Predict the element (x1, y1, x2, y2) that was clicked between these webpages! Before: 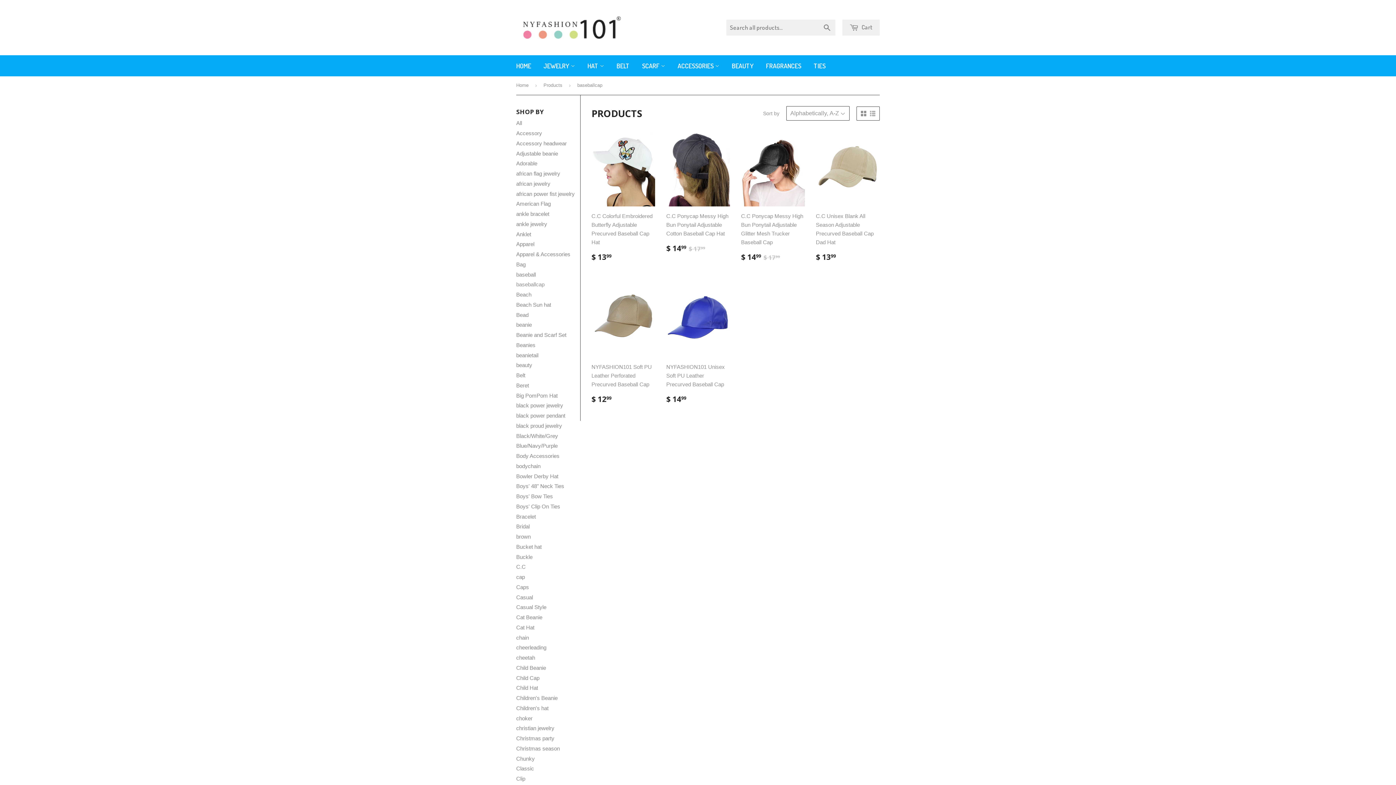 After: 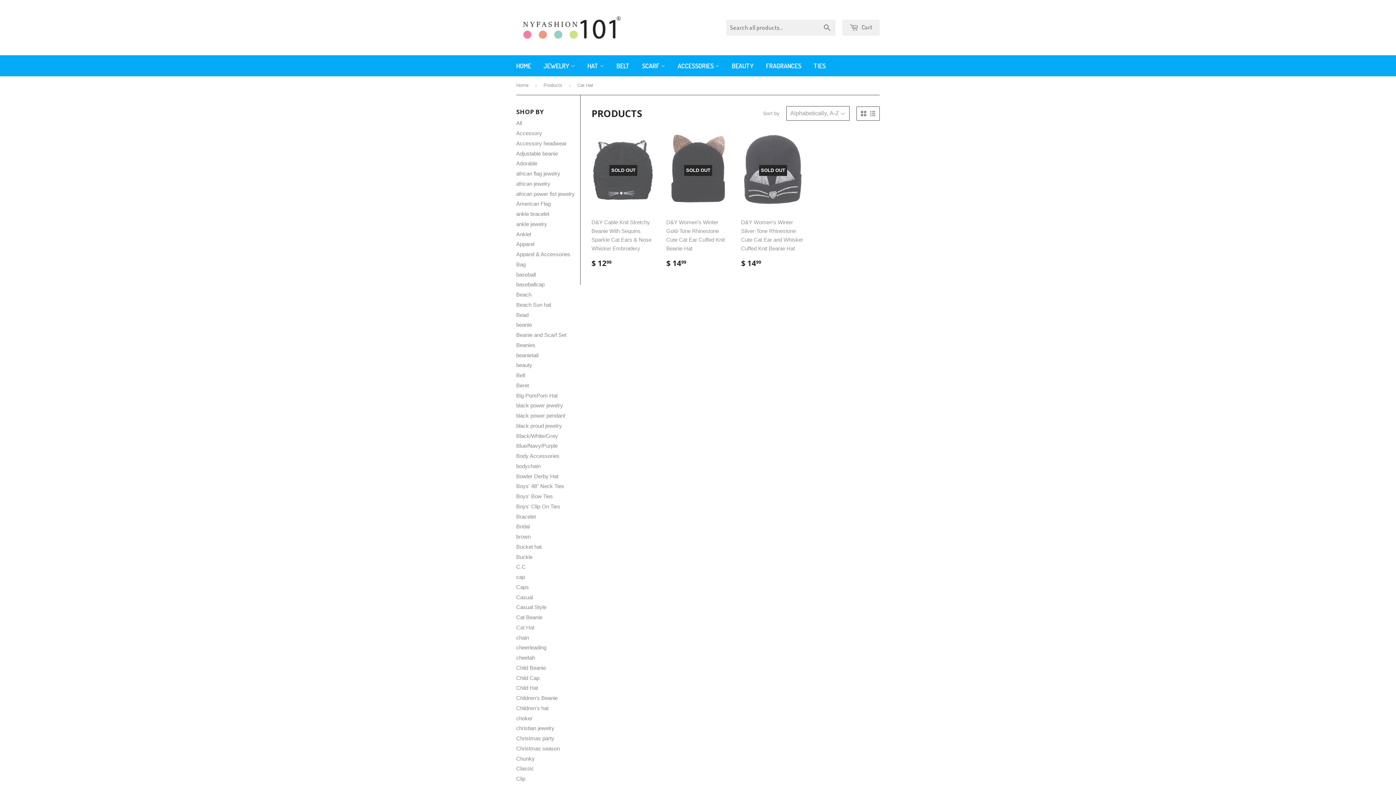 Action: bbox: (516, 624, 534, 630) label: Cat Hat